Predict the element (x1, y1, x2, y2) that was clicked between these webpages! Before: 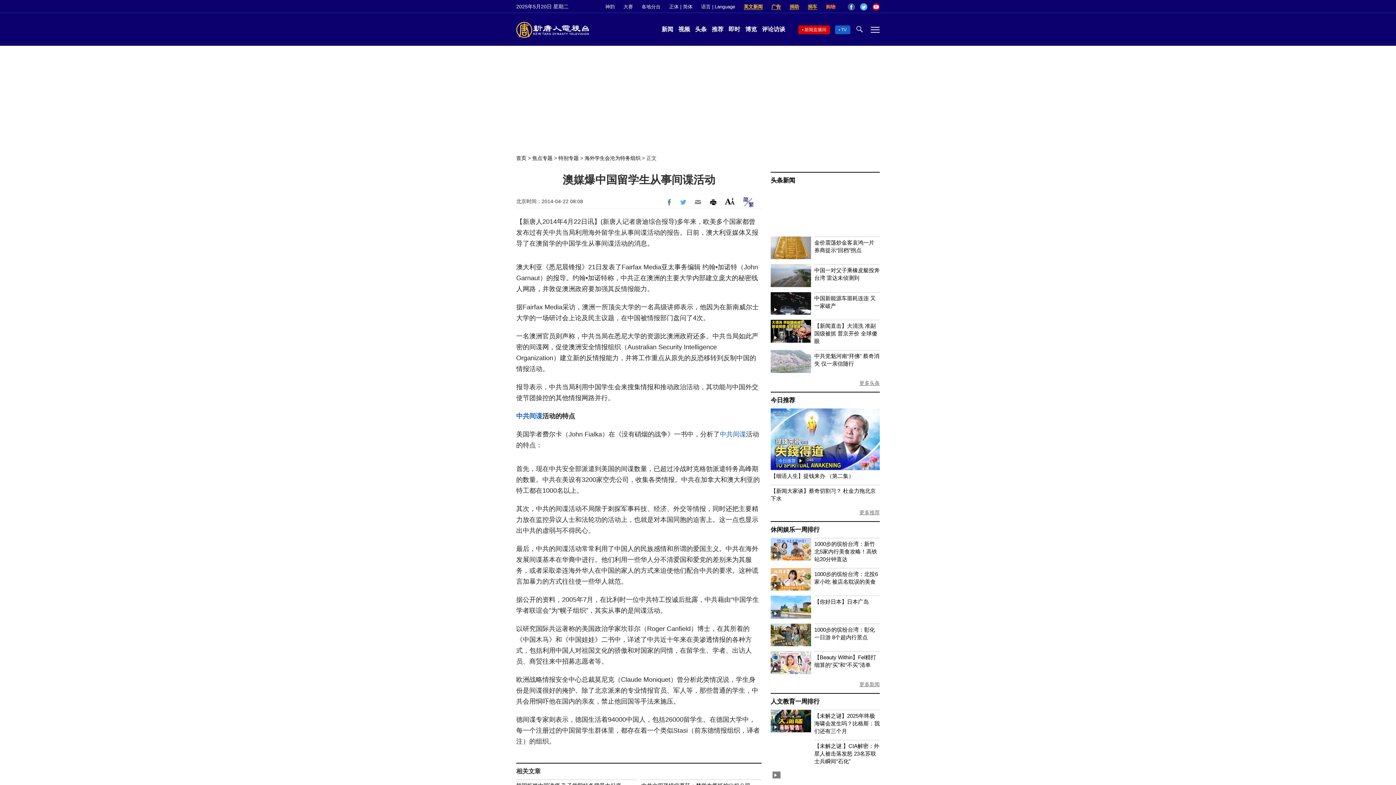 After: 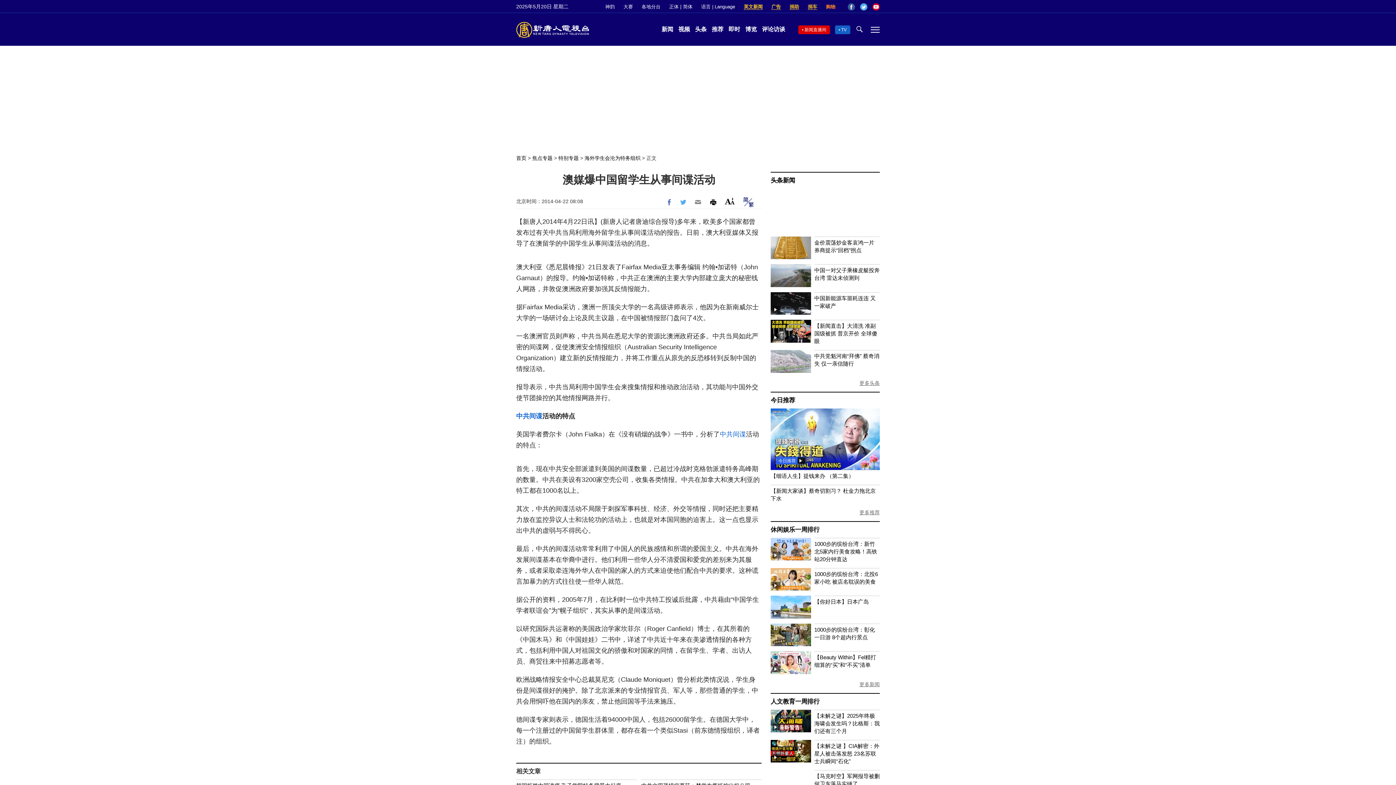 Action: label: 简体 bbox: (683, 4, 692, 9)